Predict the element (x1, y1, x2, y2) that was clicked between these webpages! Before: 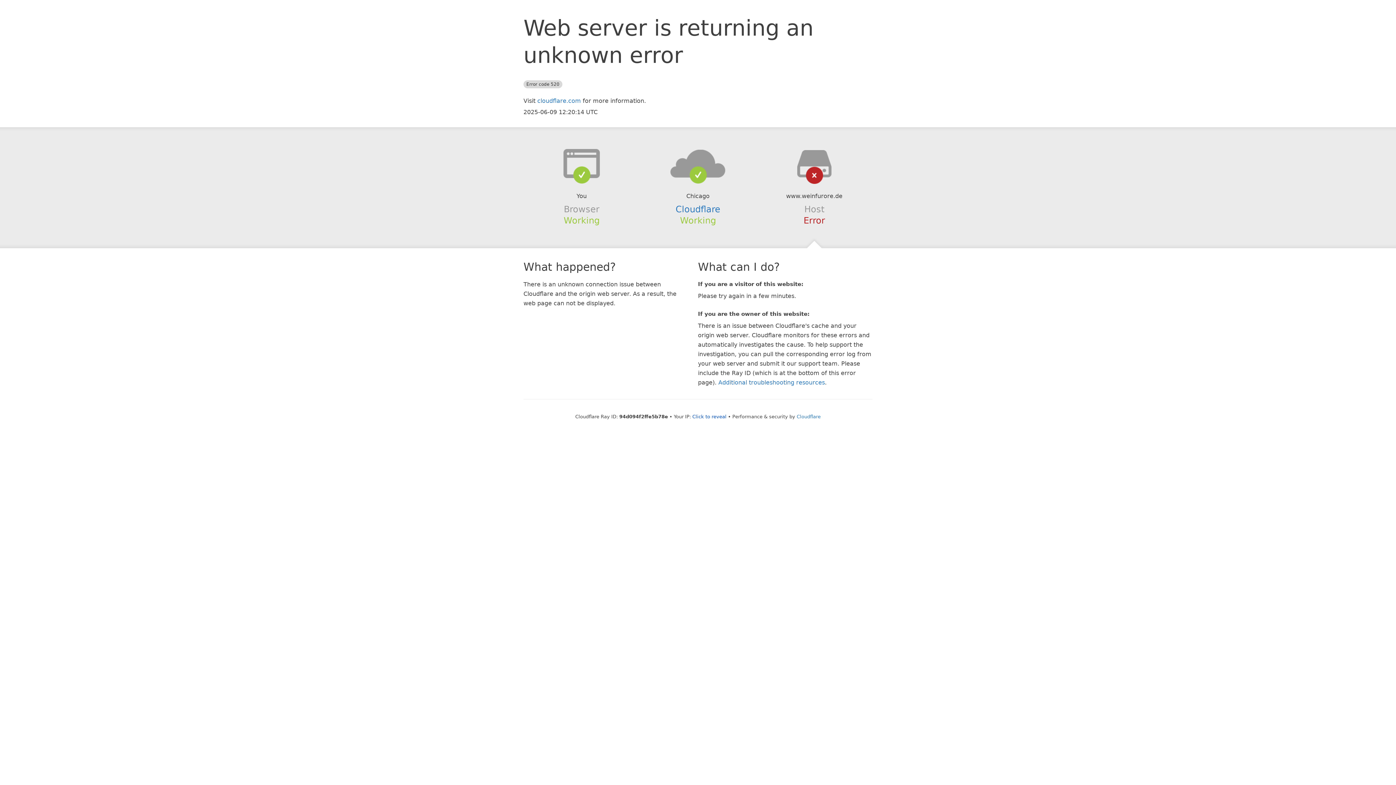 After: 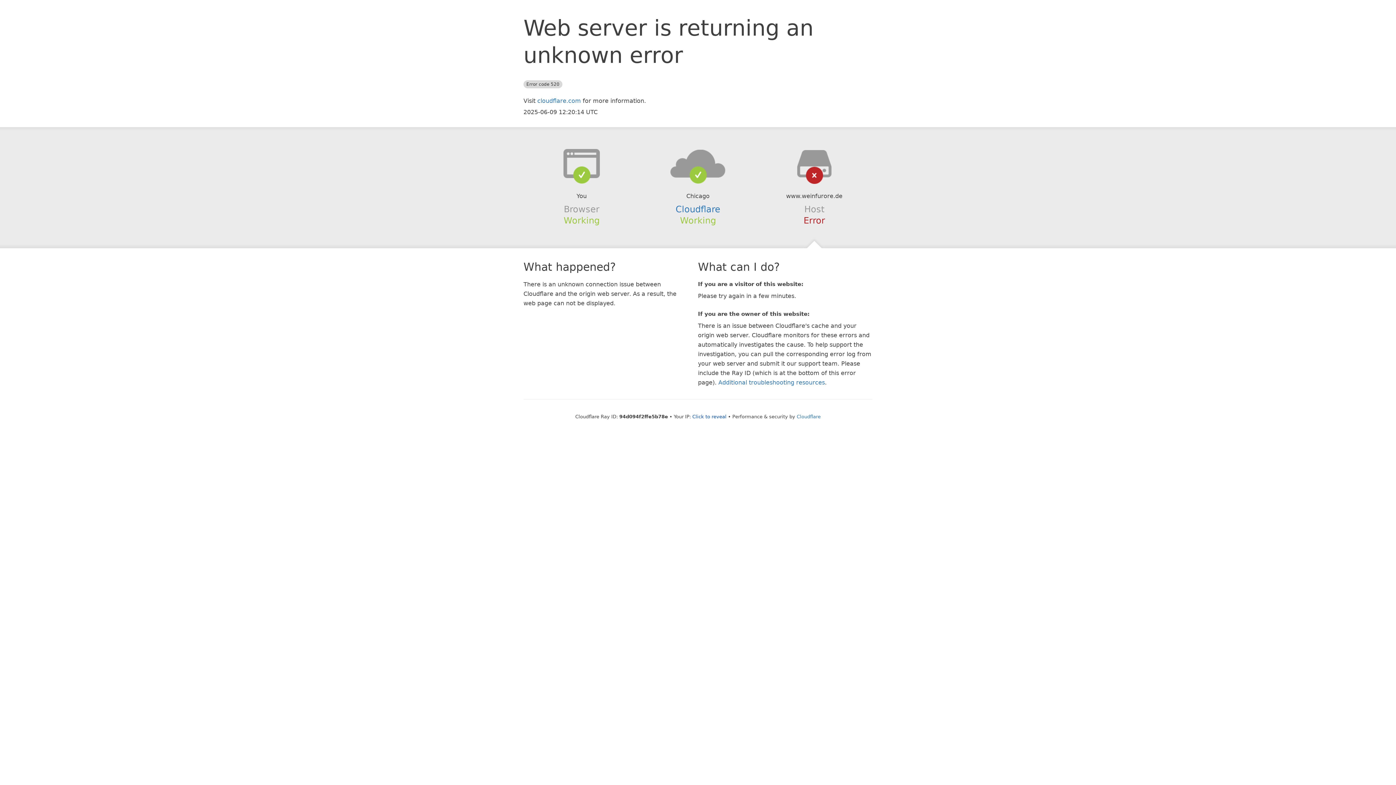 Action: bbox: (639, 148, 756, 178)